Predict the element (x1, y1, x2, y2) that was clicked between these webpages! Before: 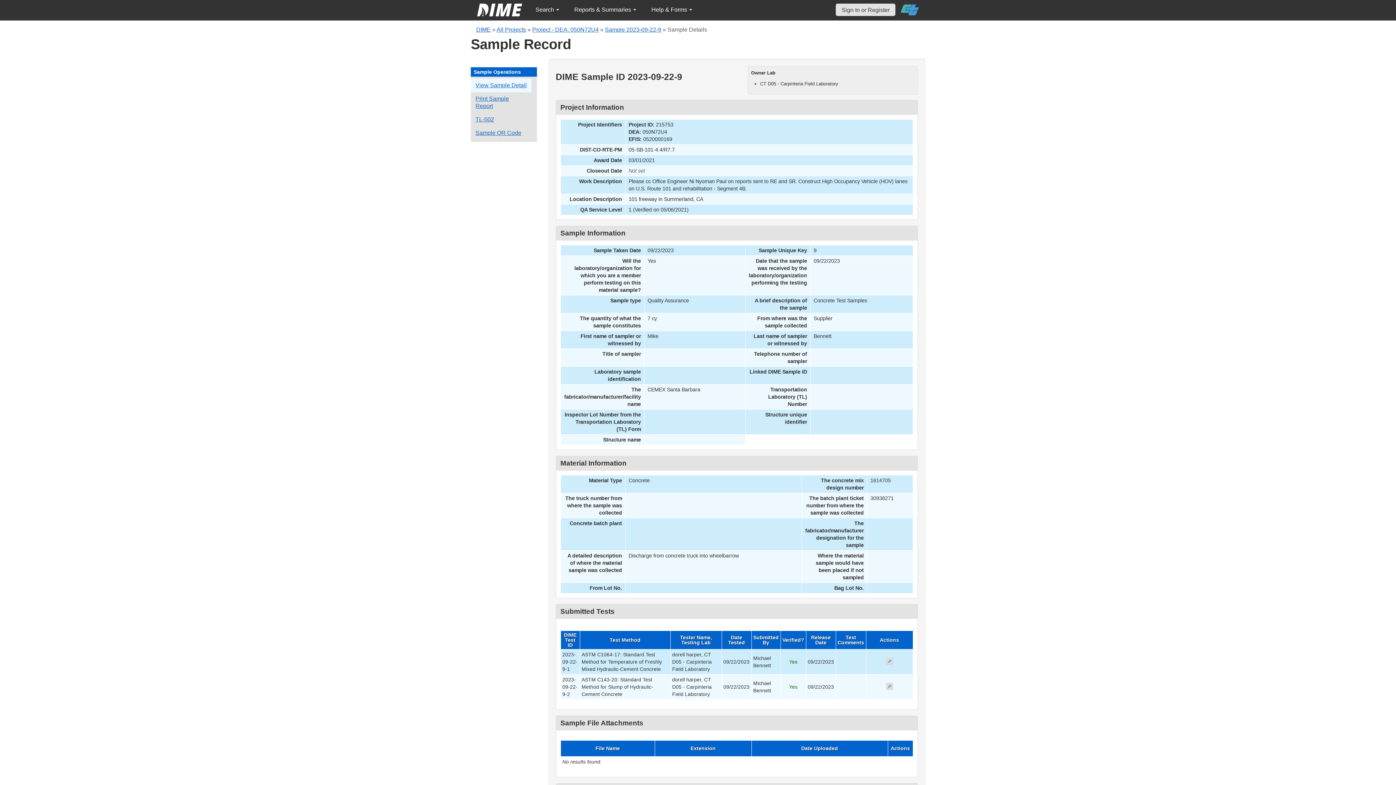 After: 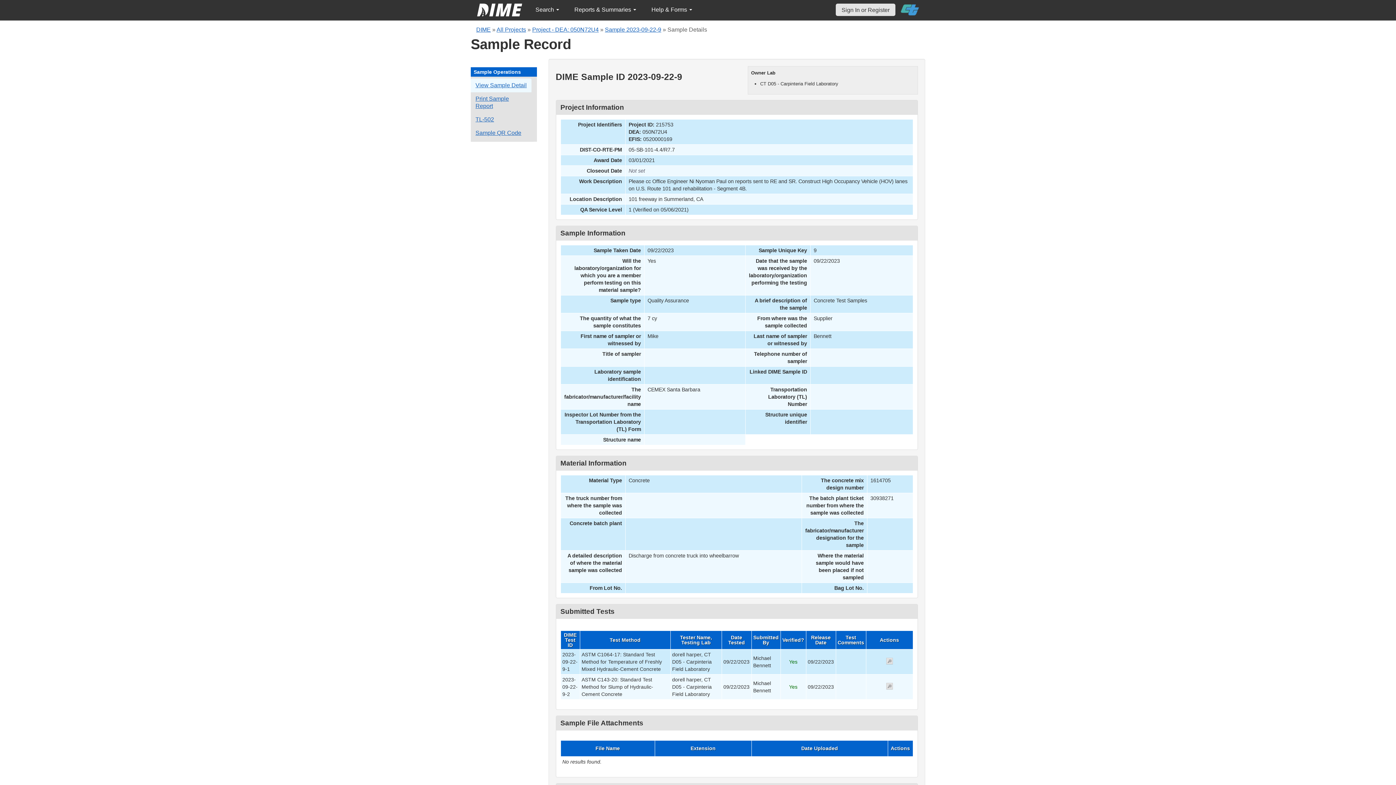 Action: bbox: (901, 0, 919, 19)